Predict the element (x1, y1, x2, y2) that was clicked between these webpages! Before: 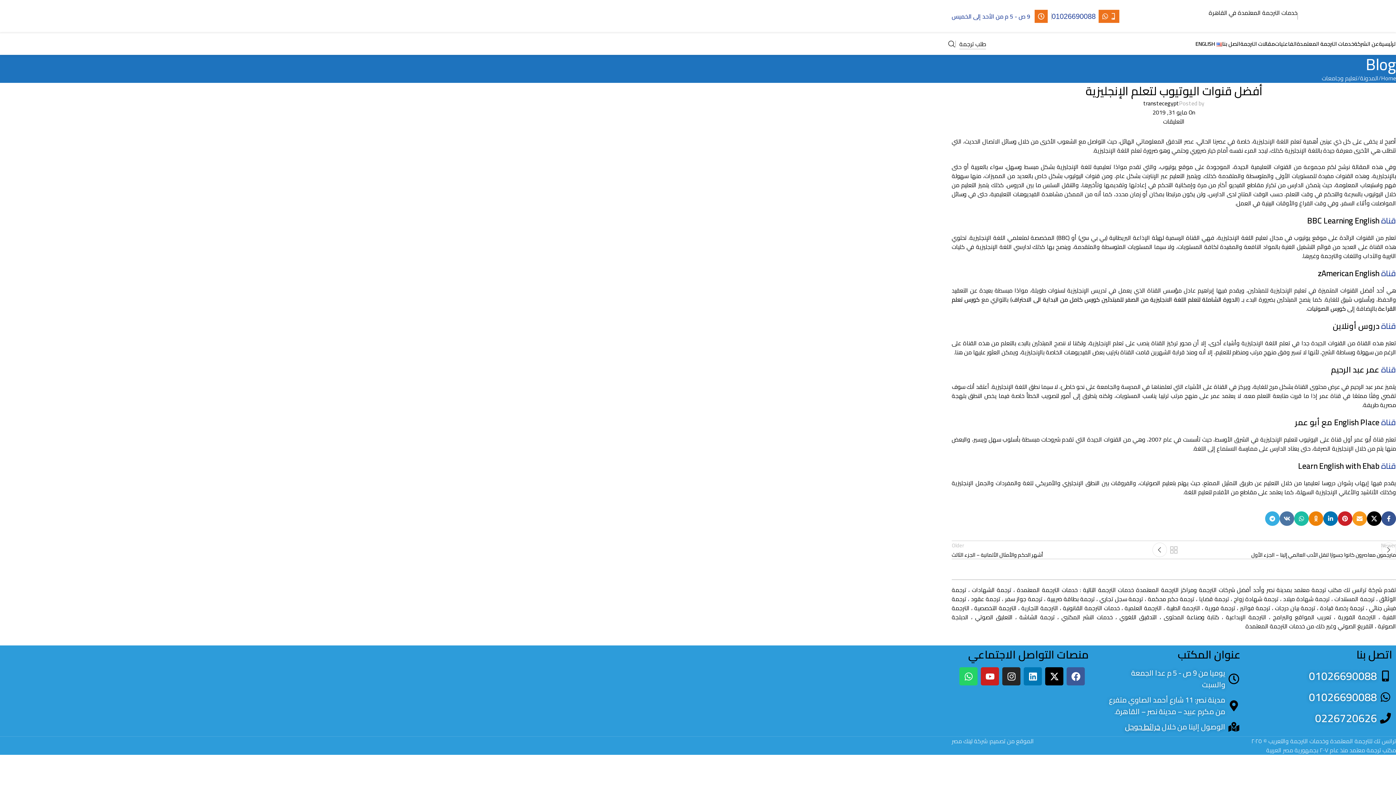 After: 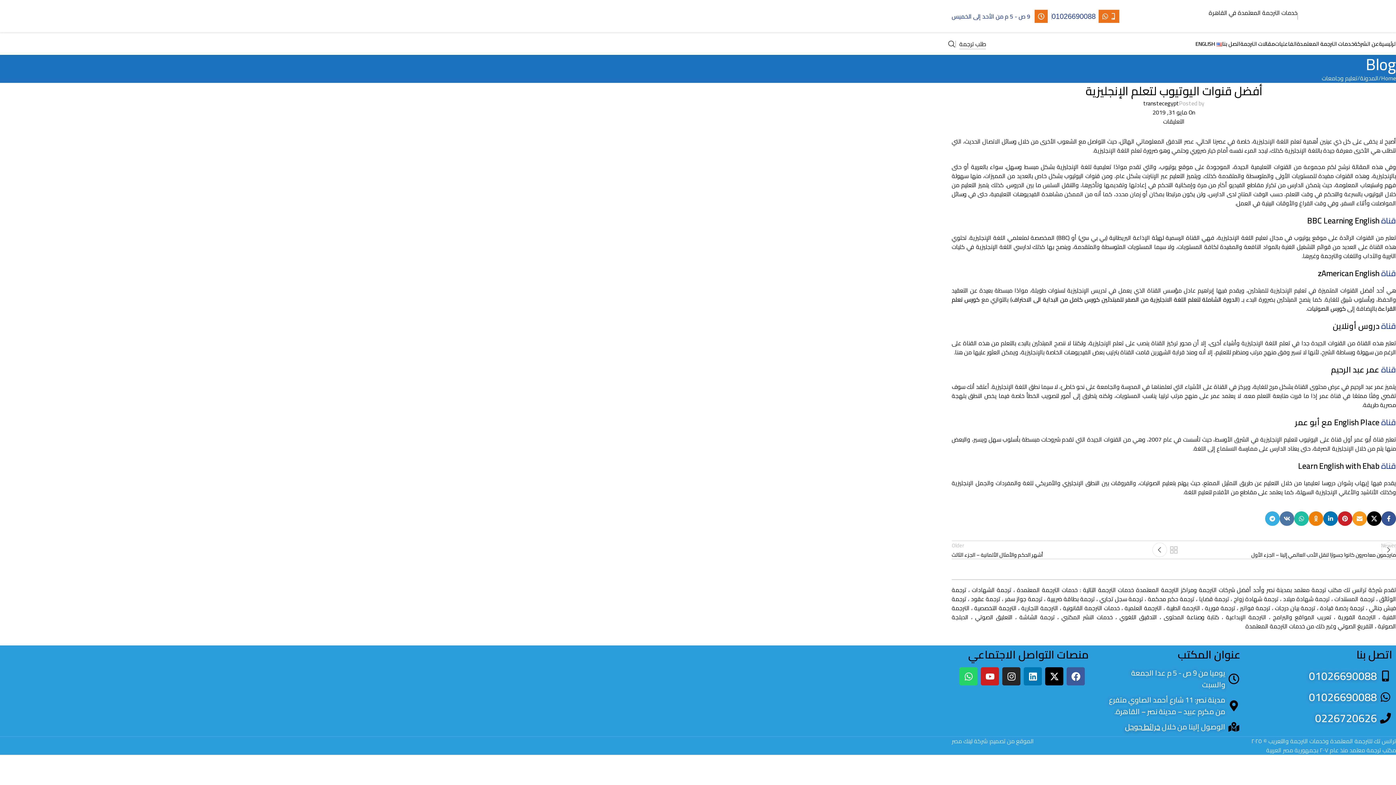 Action: label: دروس أونلاين bbox: (1333, 318, 1379, 333)